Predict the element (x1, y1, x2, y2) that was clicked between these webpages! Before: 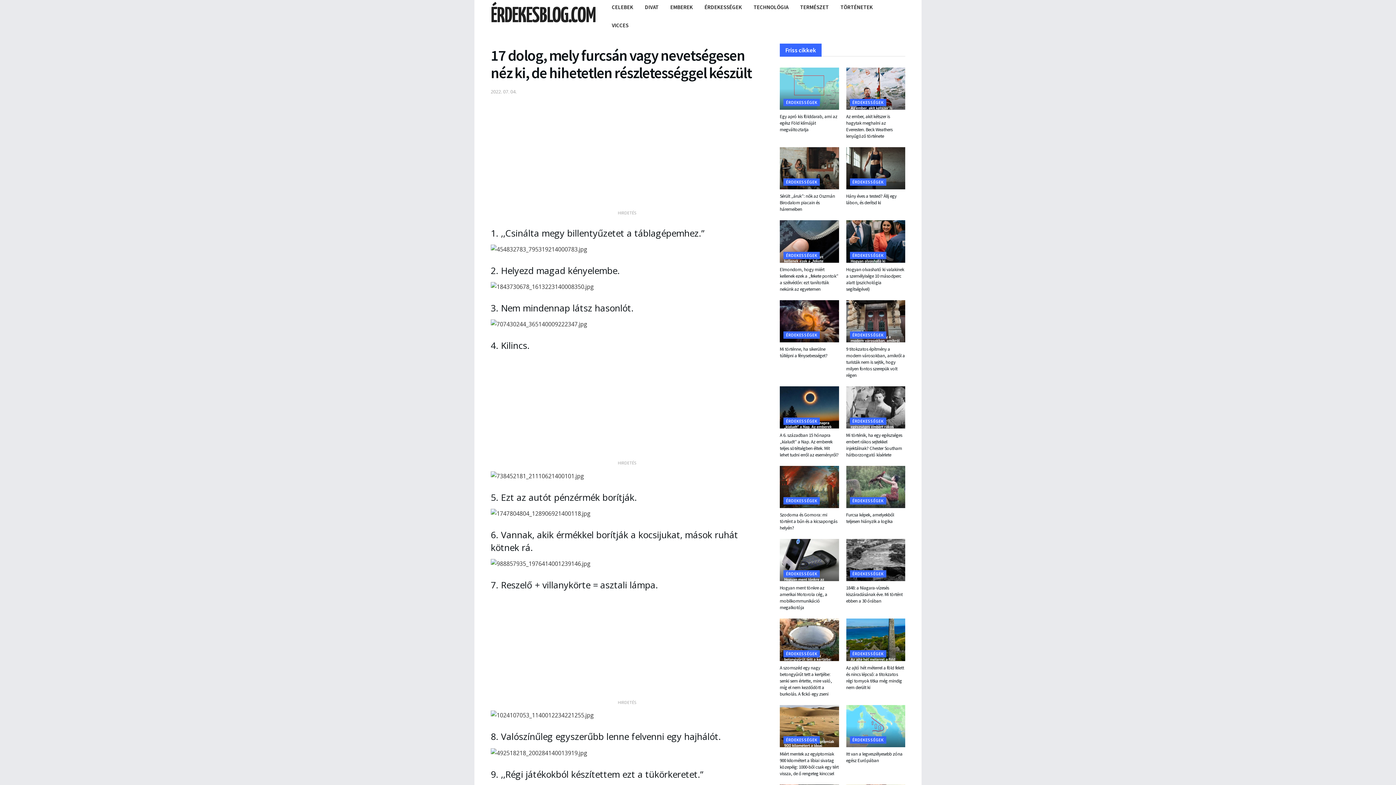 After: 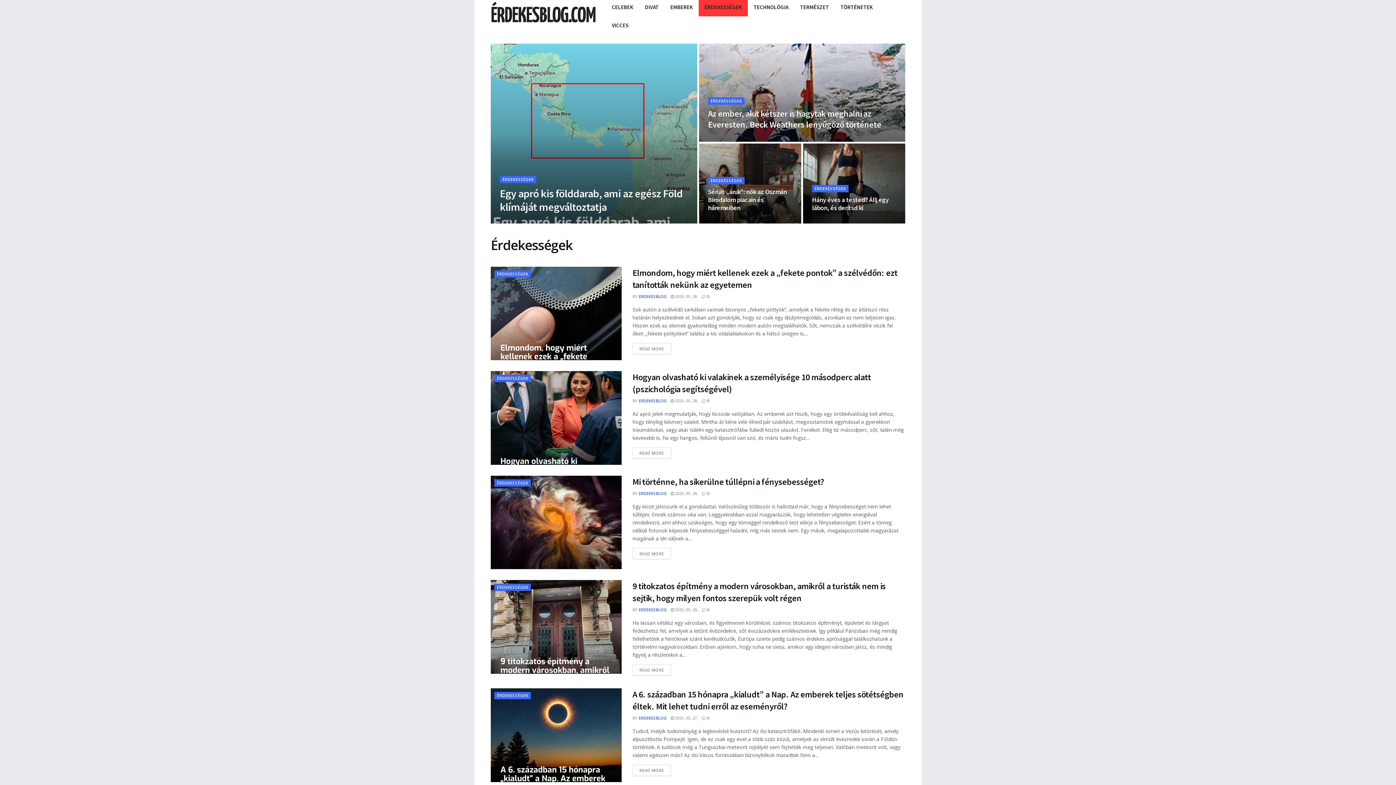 Action: bbox: (850, 98, 886, 106) label: ÉRDEKESSÉGEK